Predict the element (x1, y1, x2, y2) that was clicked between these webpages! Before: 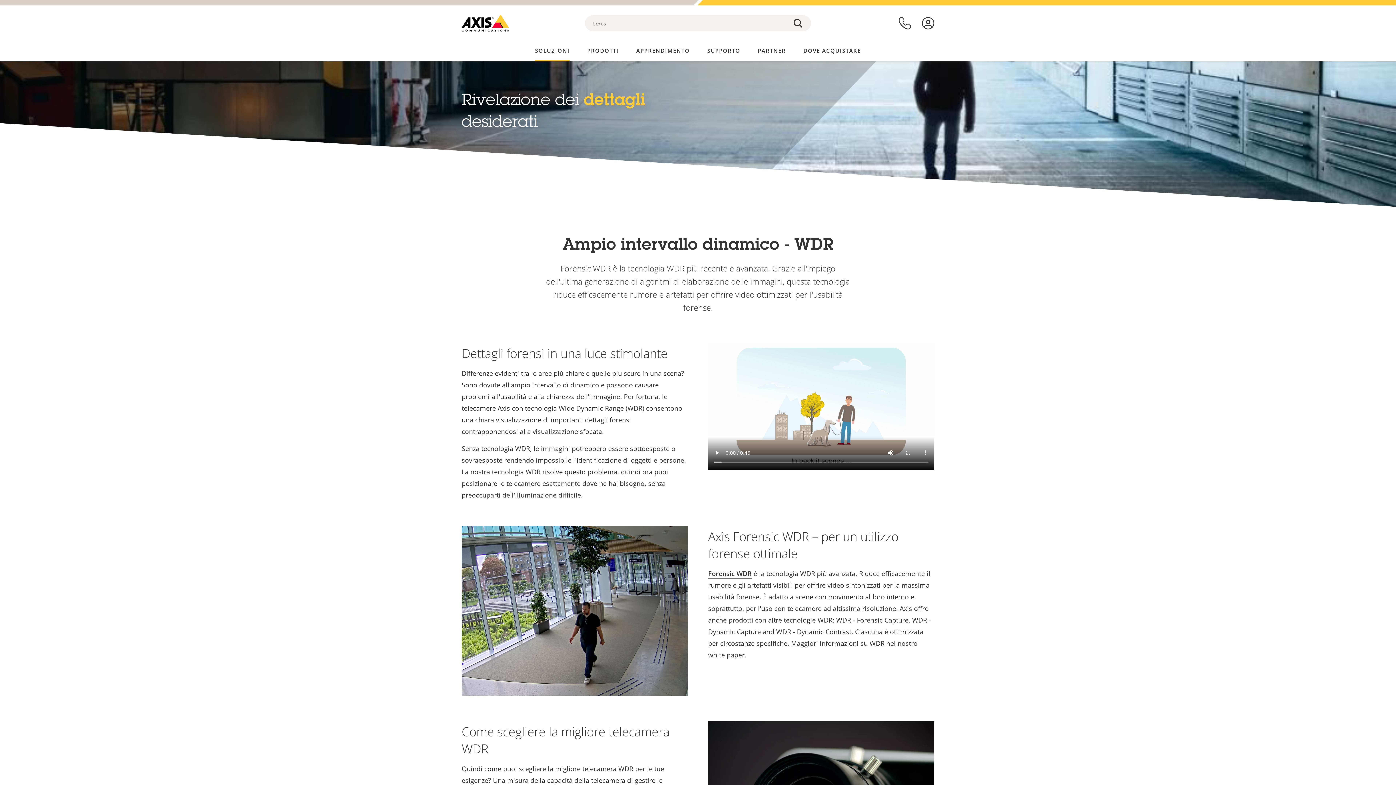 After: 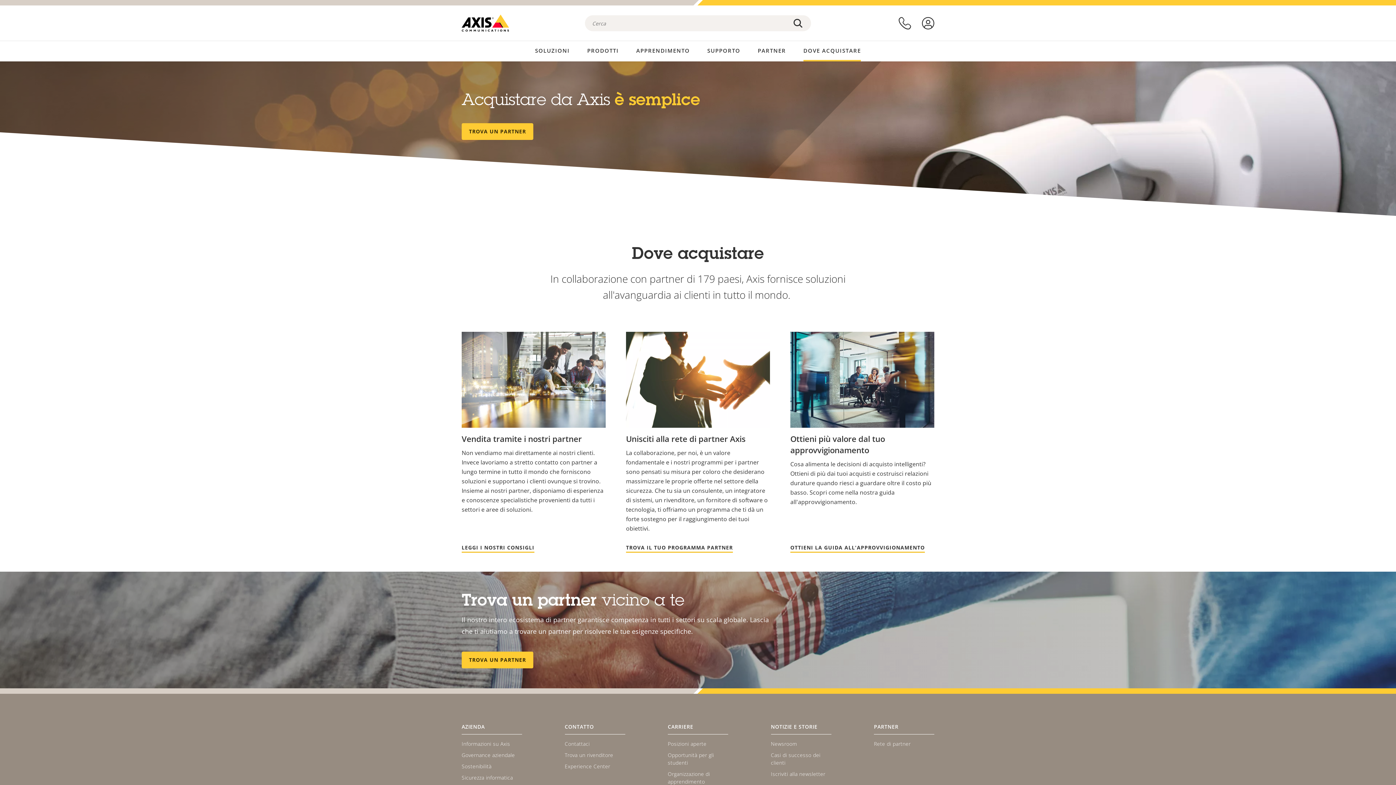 Action: bbox: (803, 41, 861, 60) label: DOVE ACQUISTARE